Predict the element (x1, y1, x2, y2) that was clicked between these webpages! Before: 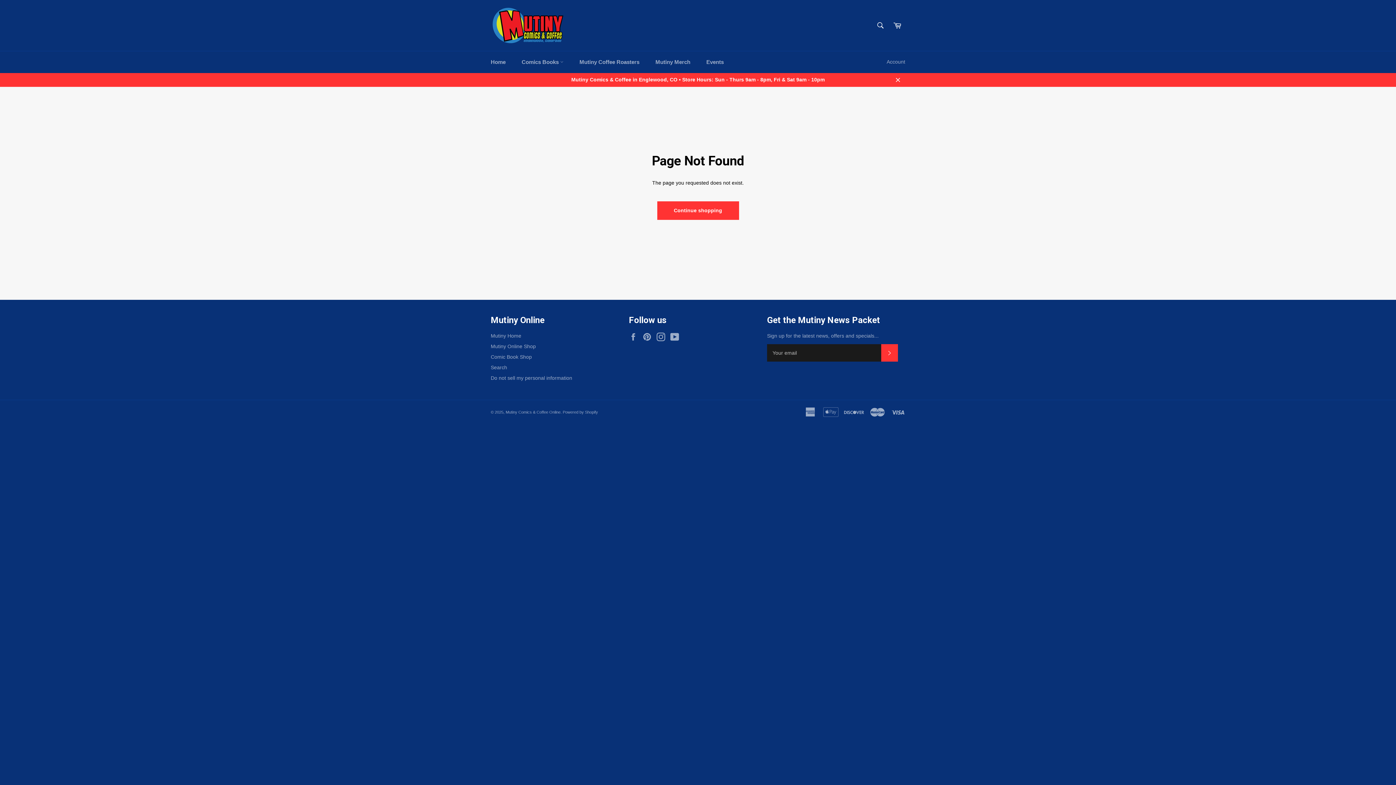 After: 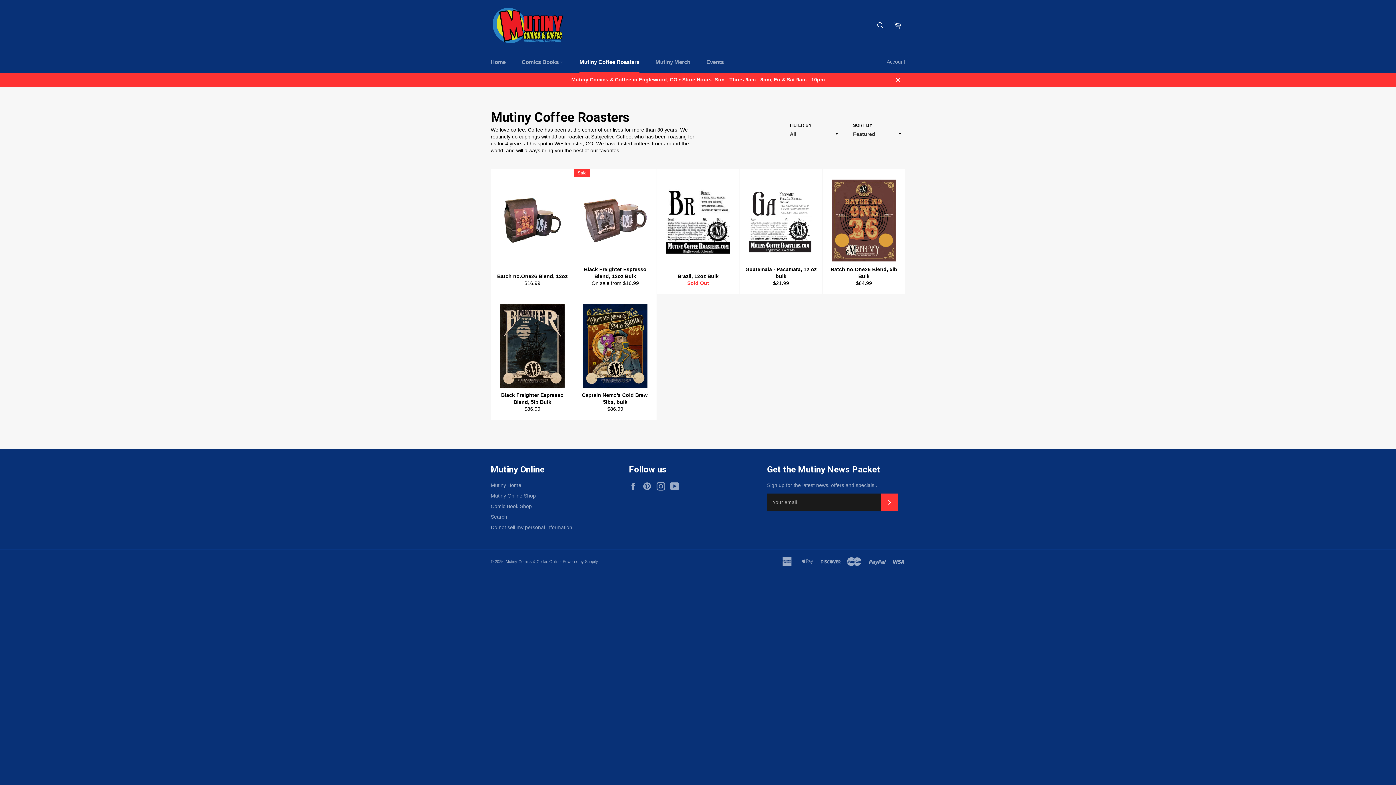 Action: label: Mutiny Coffee Roasters bbox: (572, 51, 646, 73)